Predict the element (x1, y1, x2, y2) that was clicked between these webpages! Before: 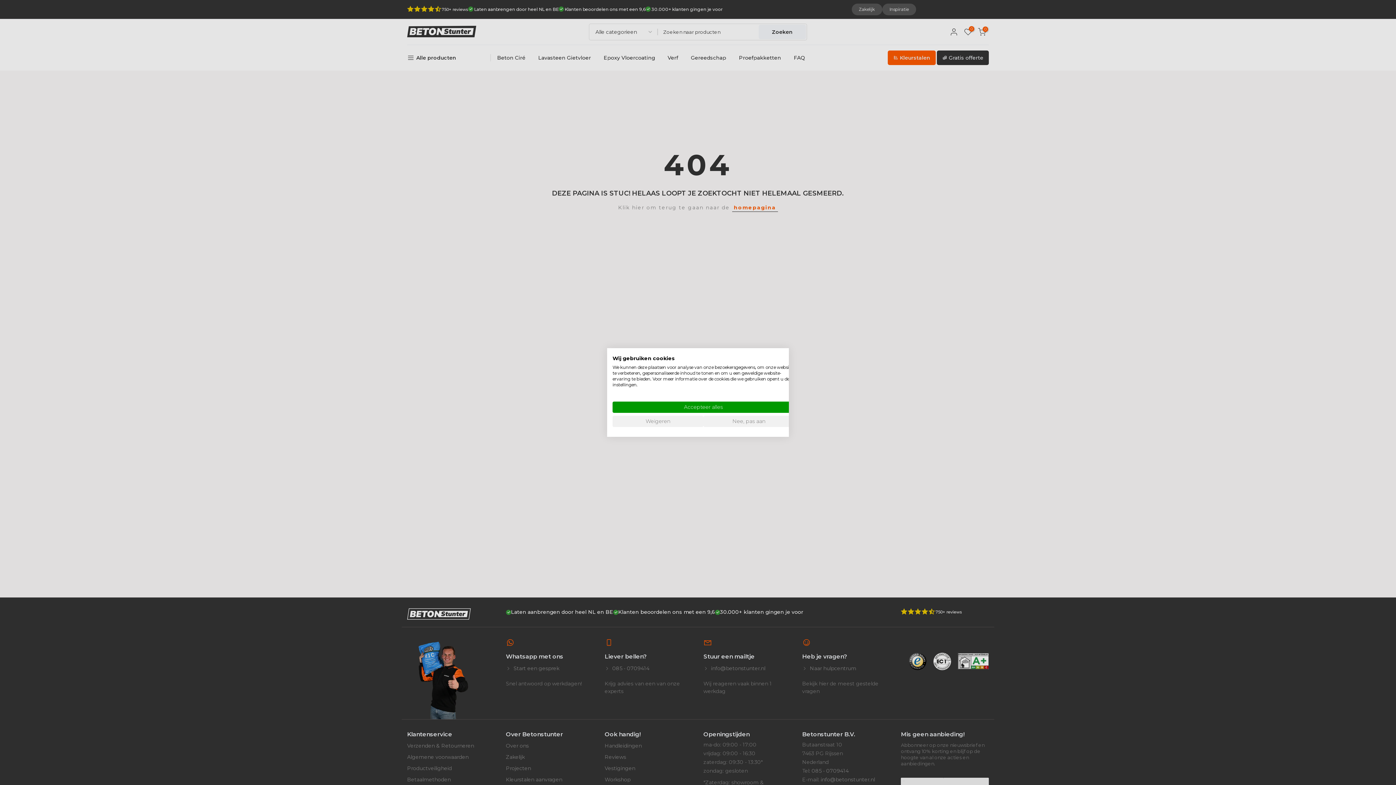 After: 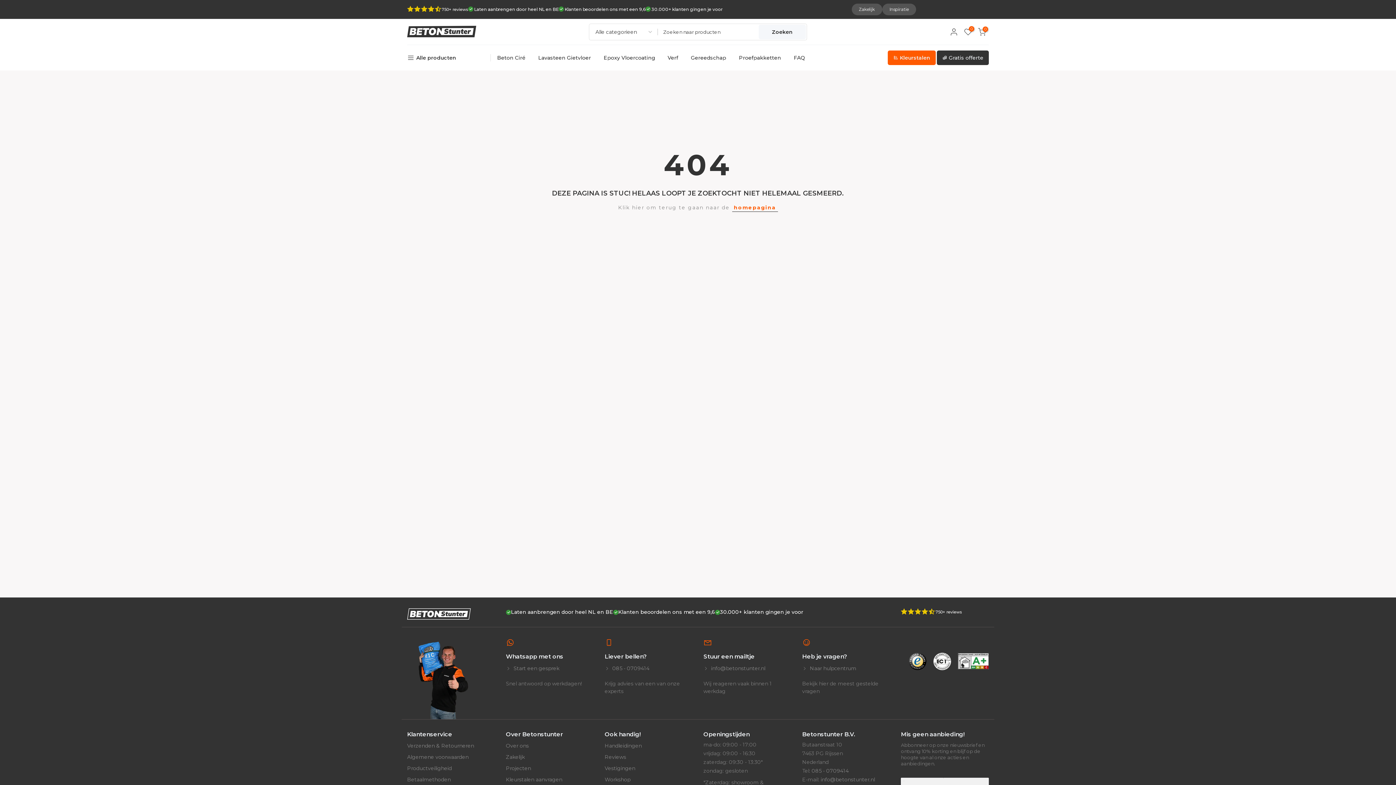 Action: label: Accepteer alle cookies bbox: (612, 401, 794, 413)